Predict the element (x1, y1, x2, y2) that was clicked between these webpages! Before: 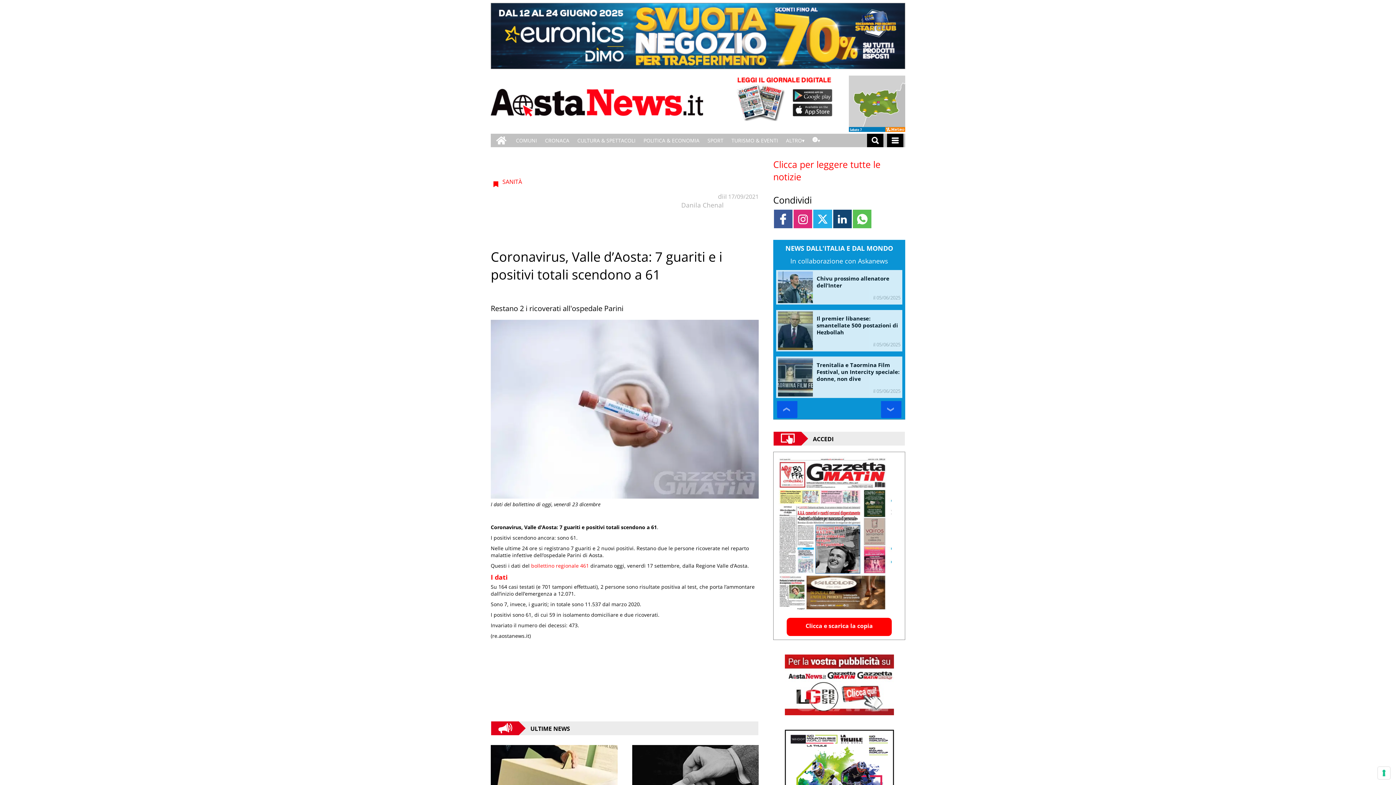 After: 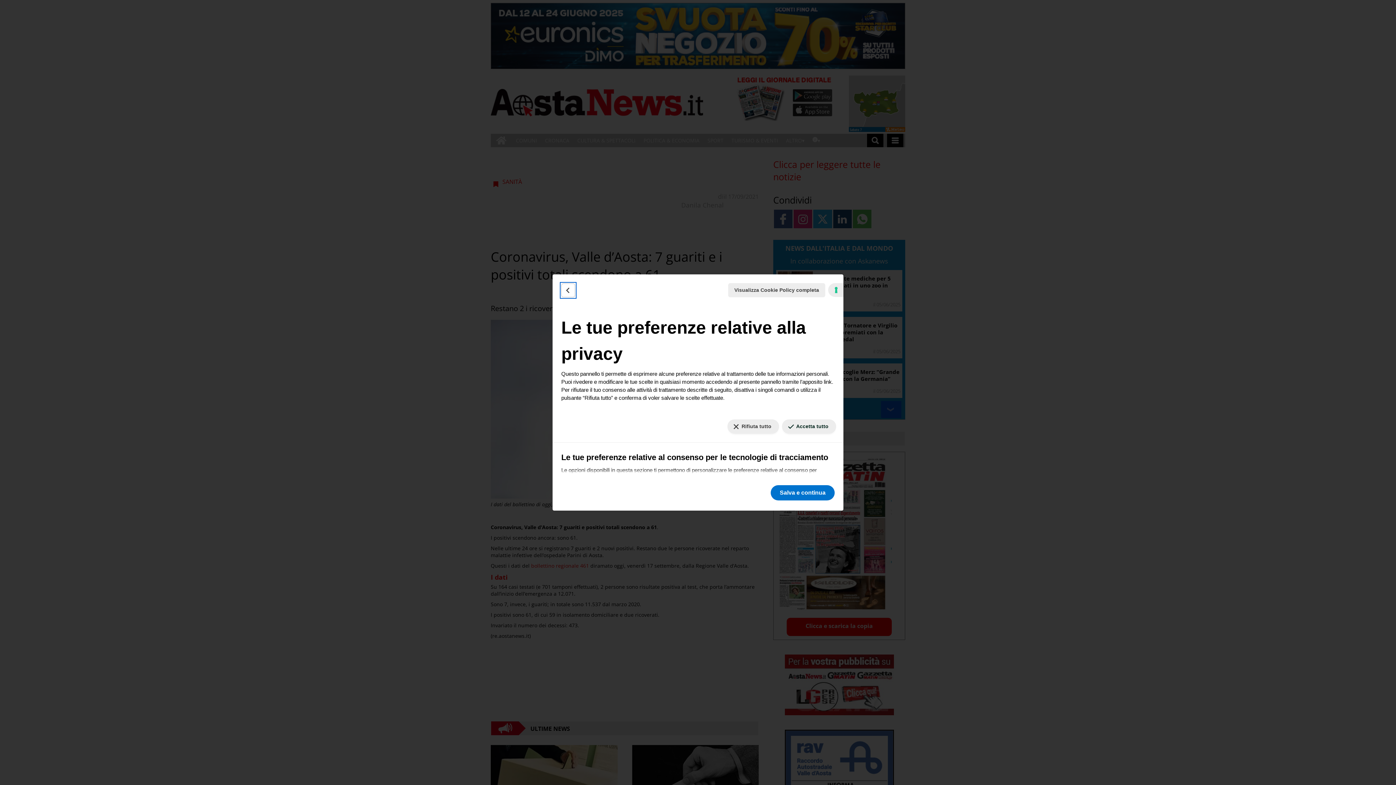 Action: bbox: (1378, 767, 1390, 779) label: Le tue preferenze relative al consenso per le tecnologie di tracciamento